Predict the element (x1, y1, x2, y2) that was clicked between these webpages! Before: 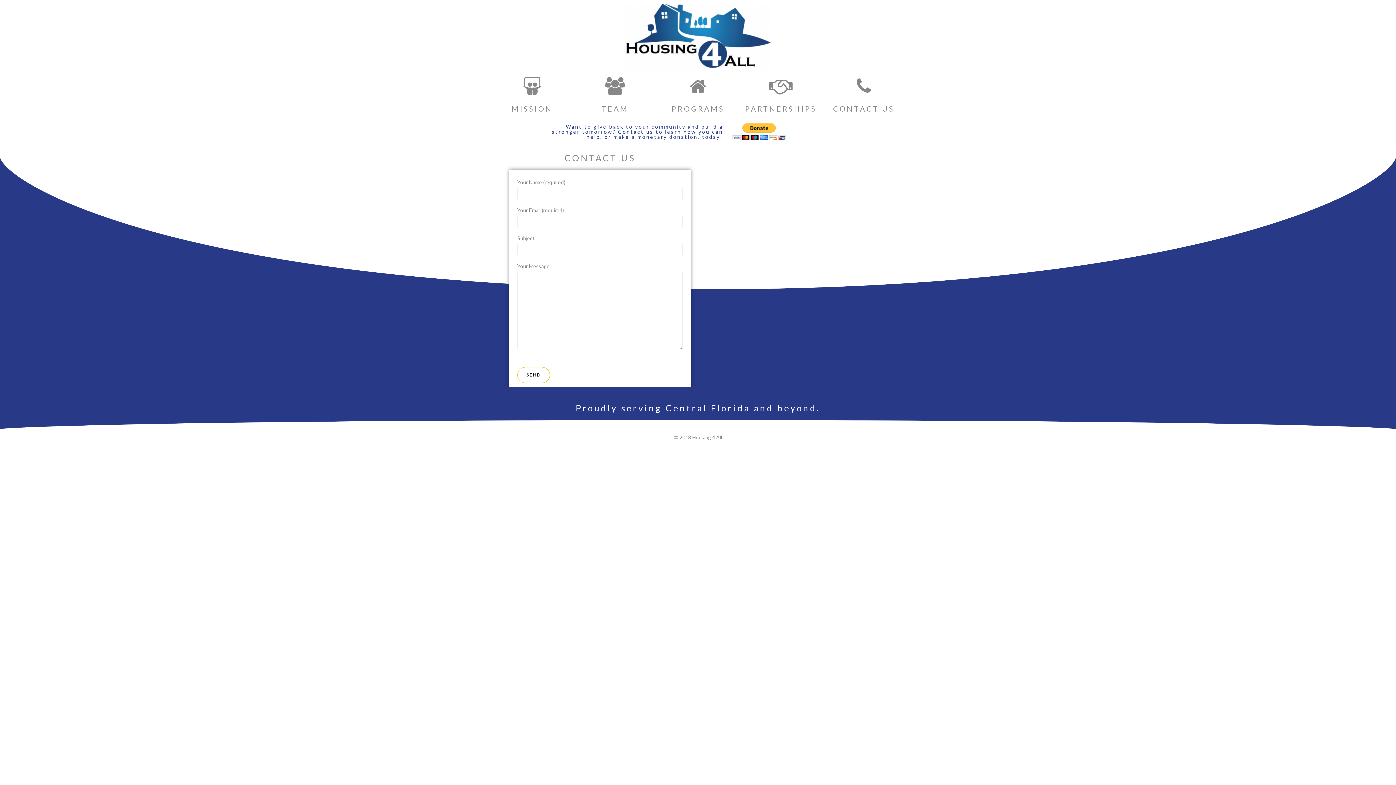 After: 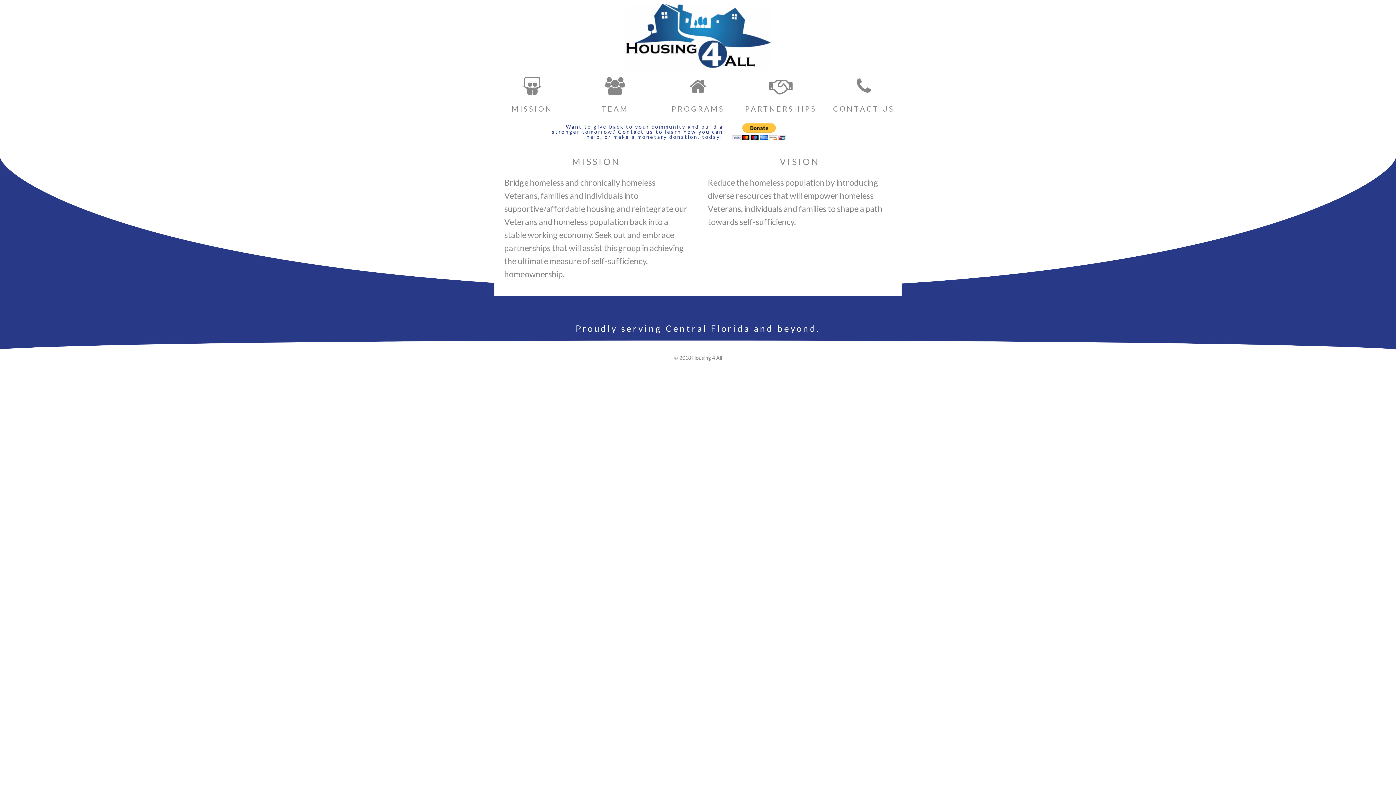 Action: label: MISSION bbox: (511, 104, 552, 113)